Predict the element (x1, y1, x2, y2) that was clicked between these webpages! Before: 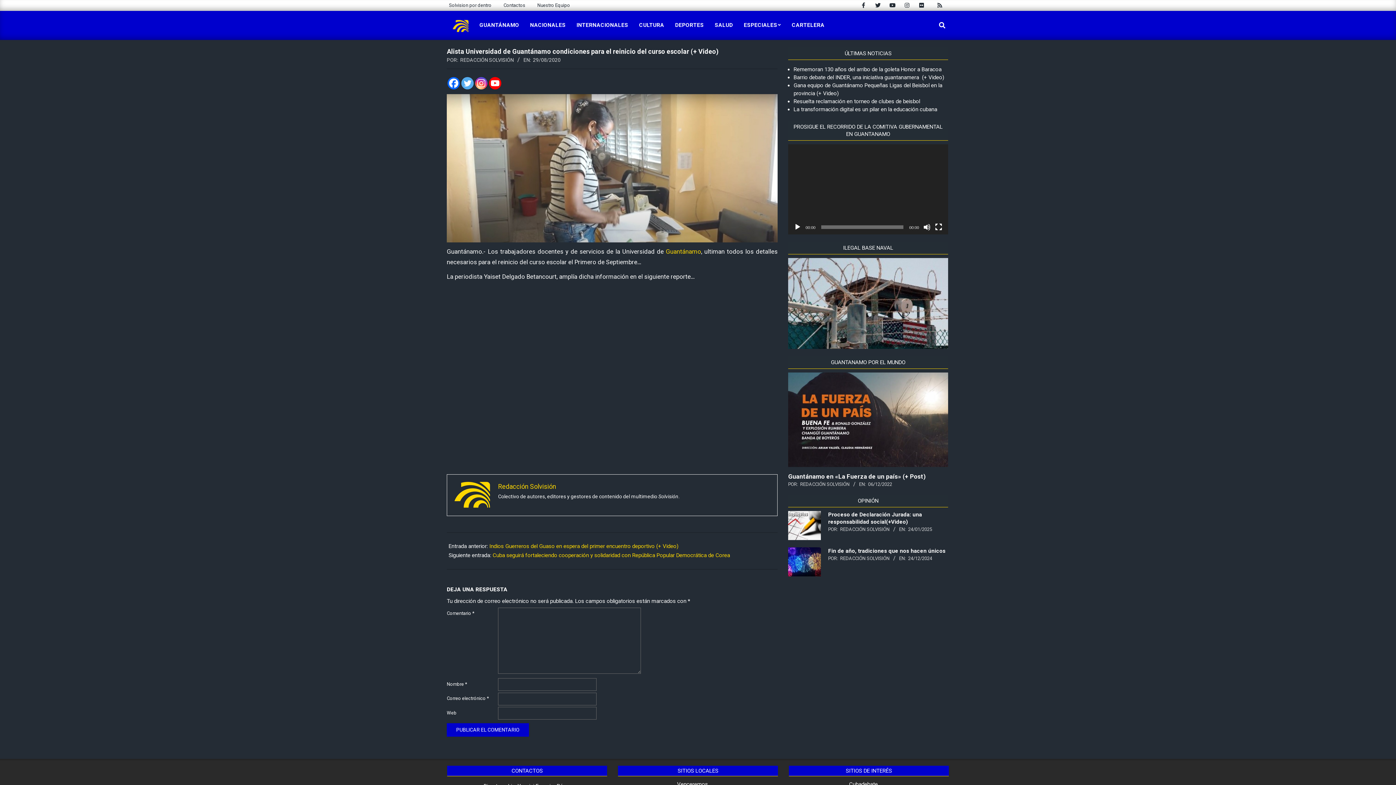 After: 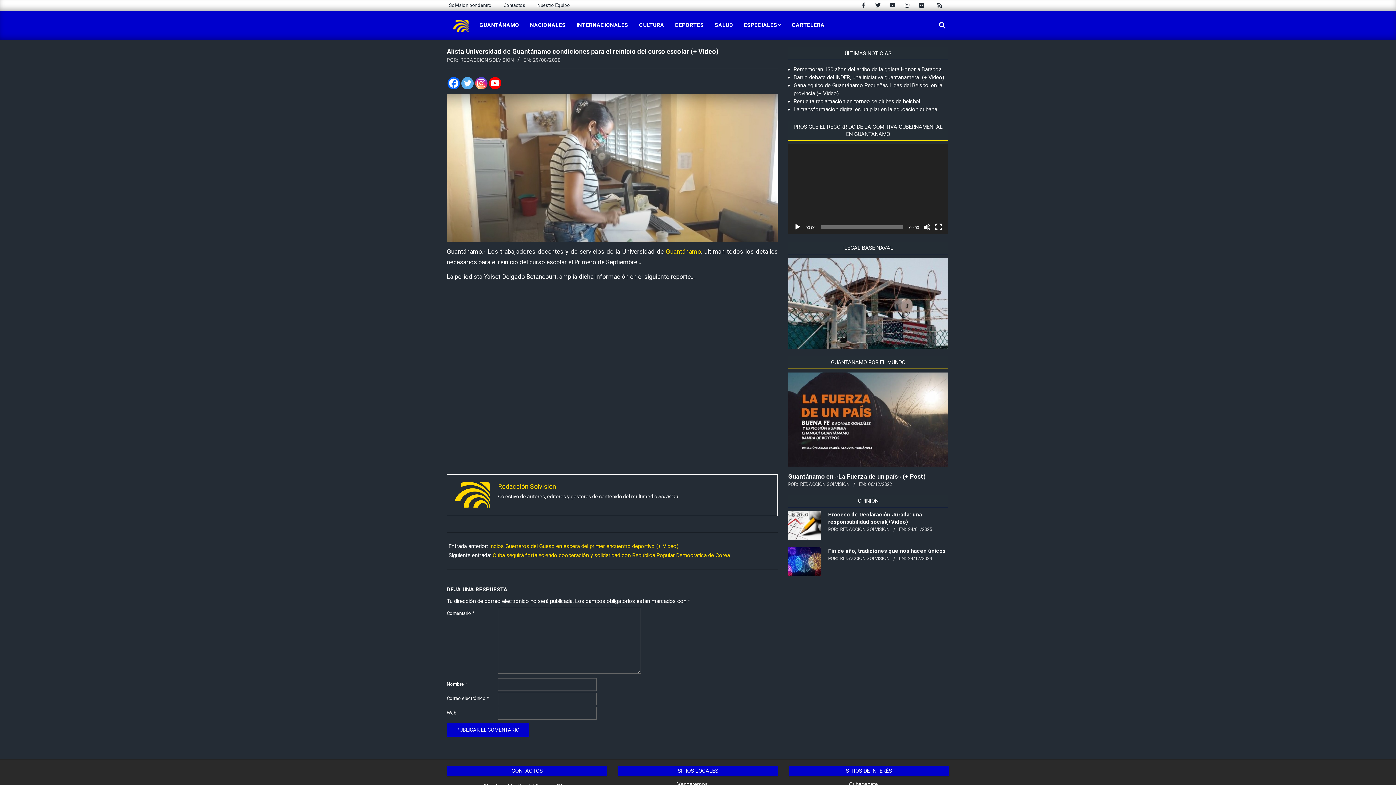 Action: label: Reproducir bbox: (794, 223, 801, 230)